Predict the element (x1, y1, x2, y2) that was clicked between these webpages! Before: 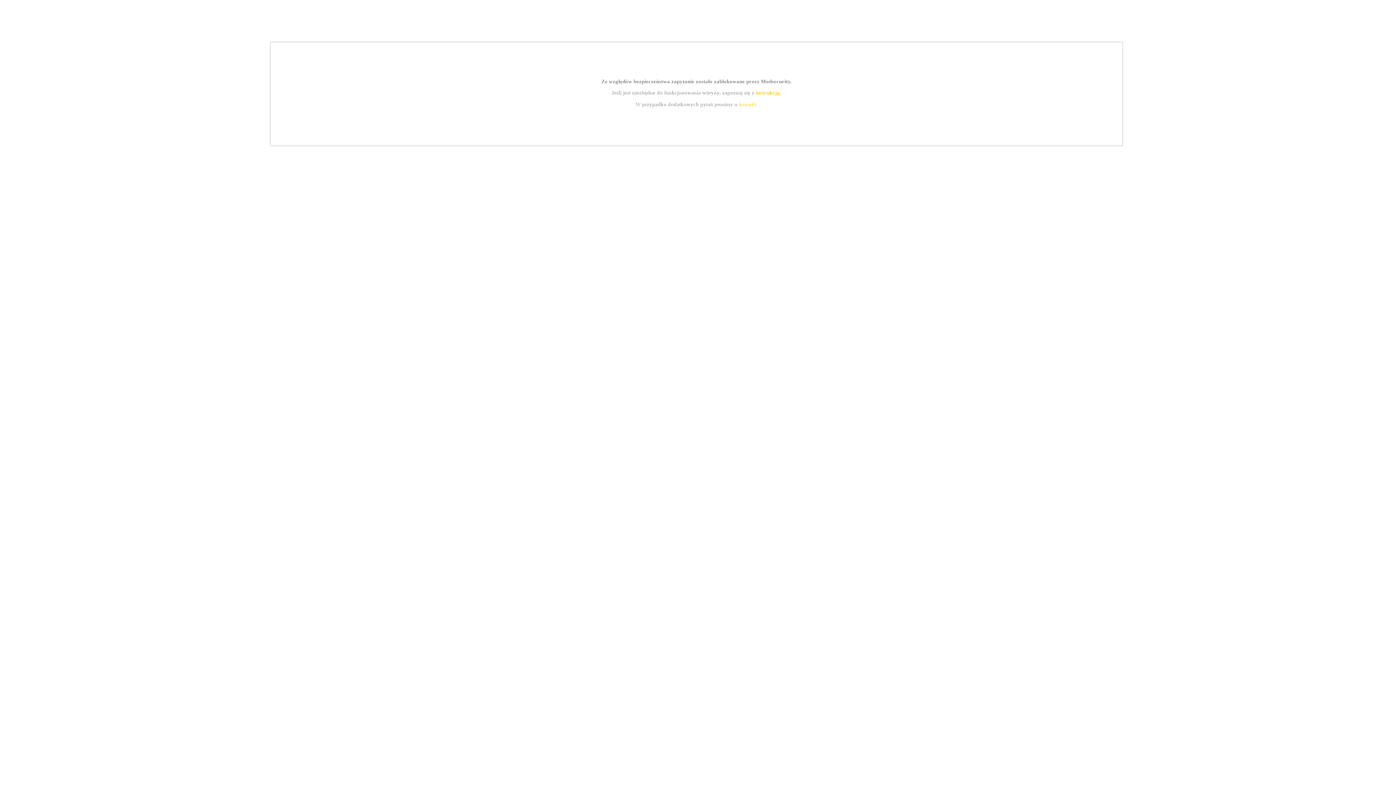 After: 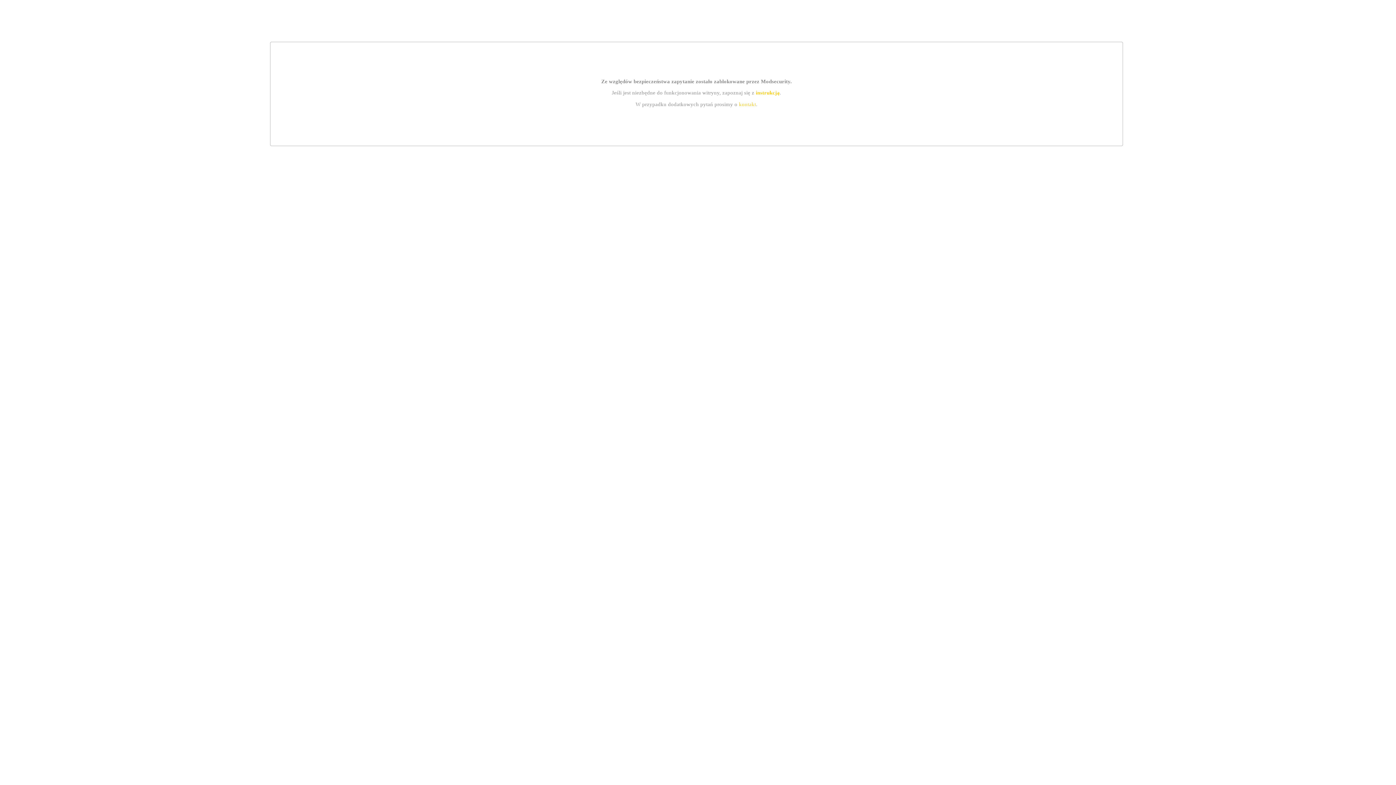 Action: bbox: (755, 89, 779, 95) label: instrukcją